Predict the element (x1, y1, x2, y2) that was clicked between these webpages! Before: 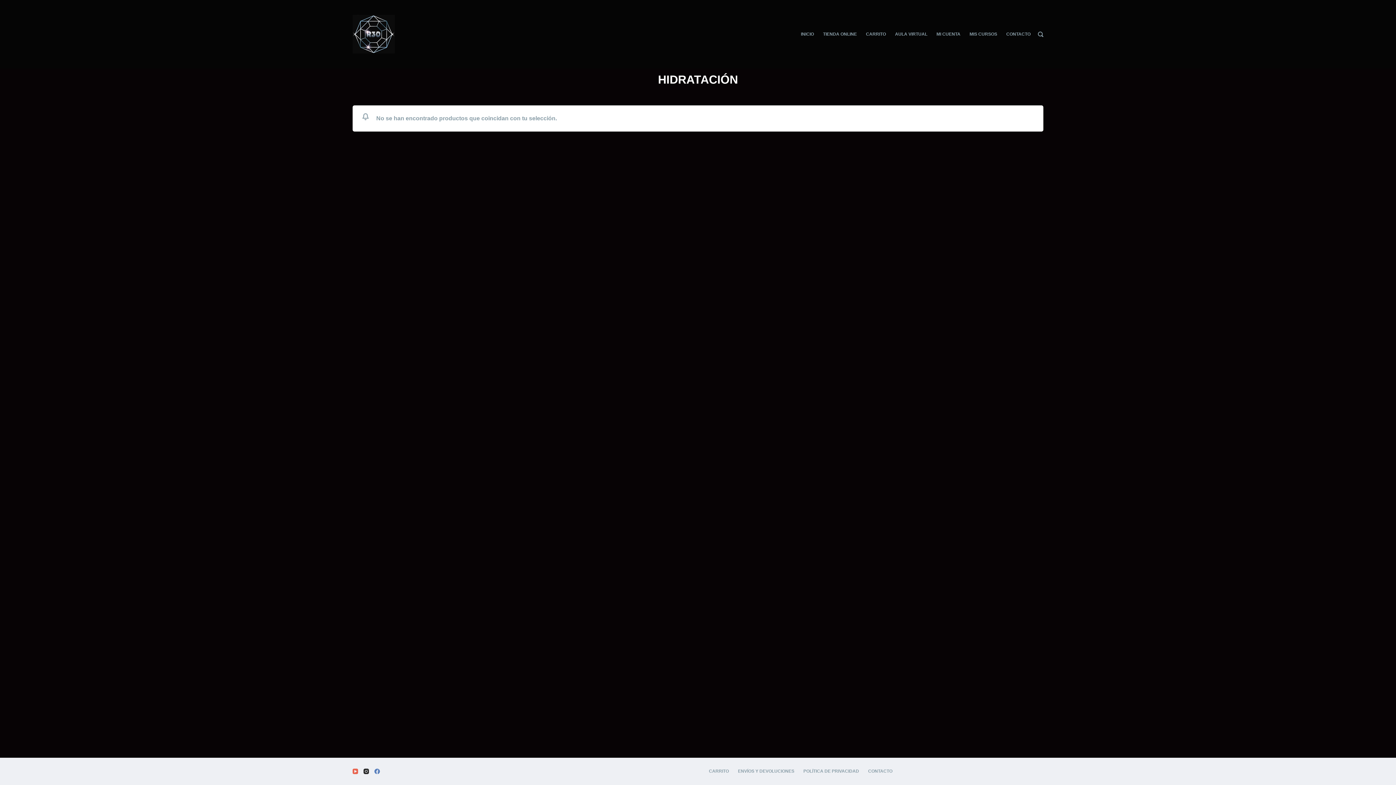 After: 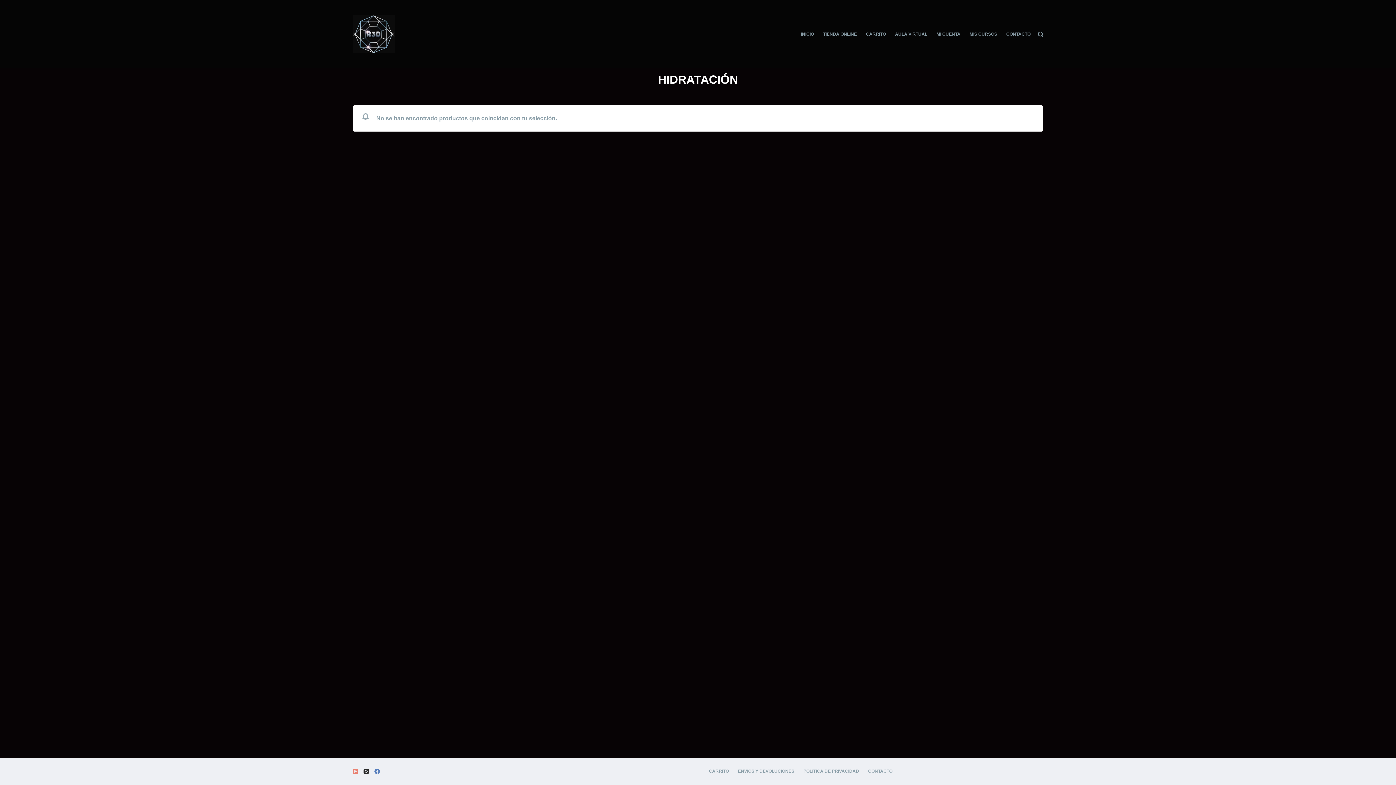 Action: bbox: (352, 769, 358, 774) label: YouTube